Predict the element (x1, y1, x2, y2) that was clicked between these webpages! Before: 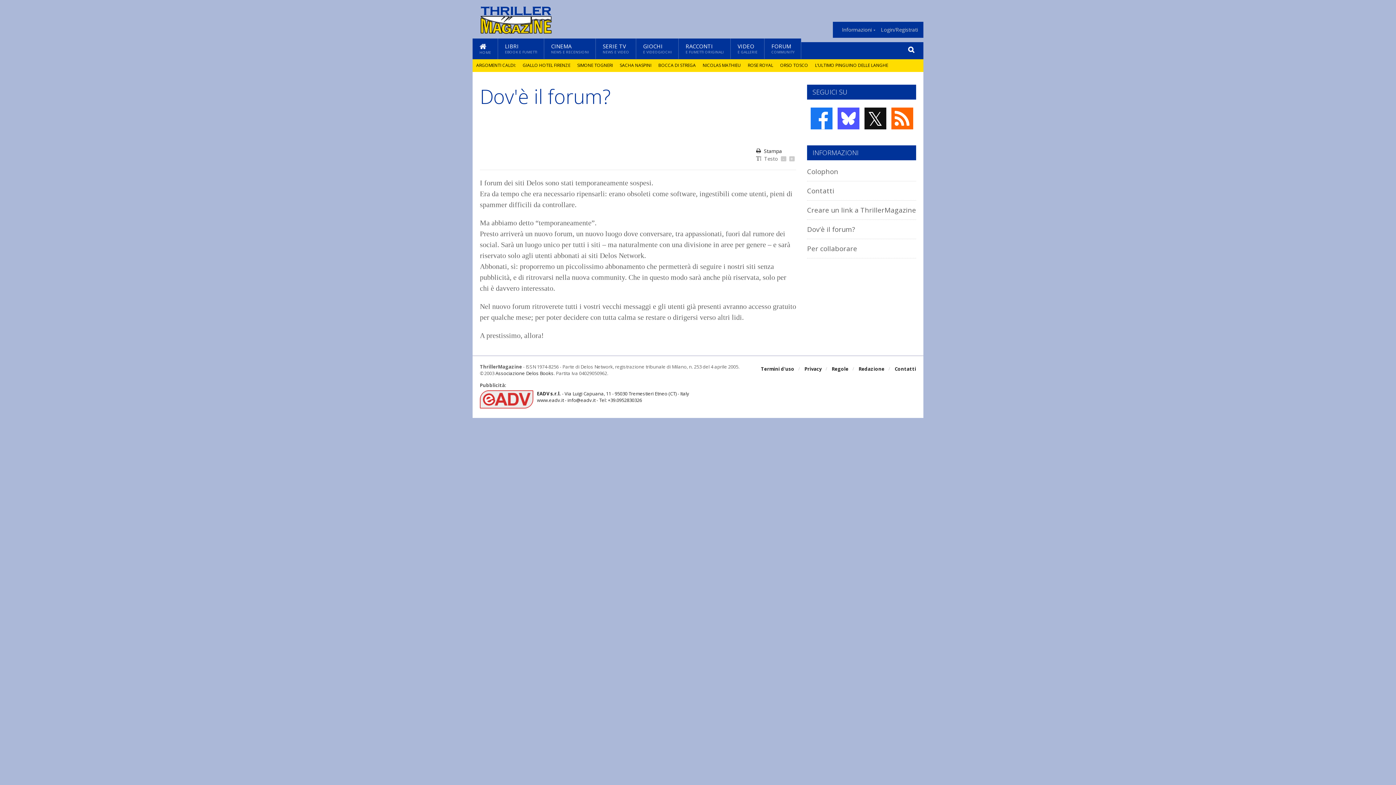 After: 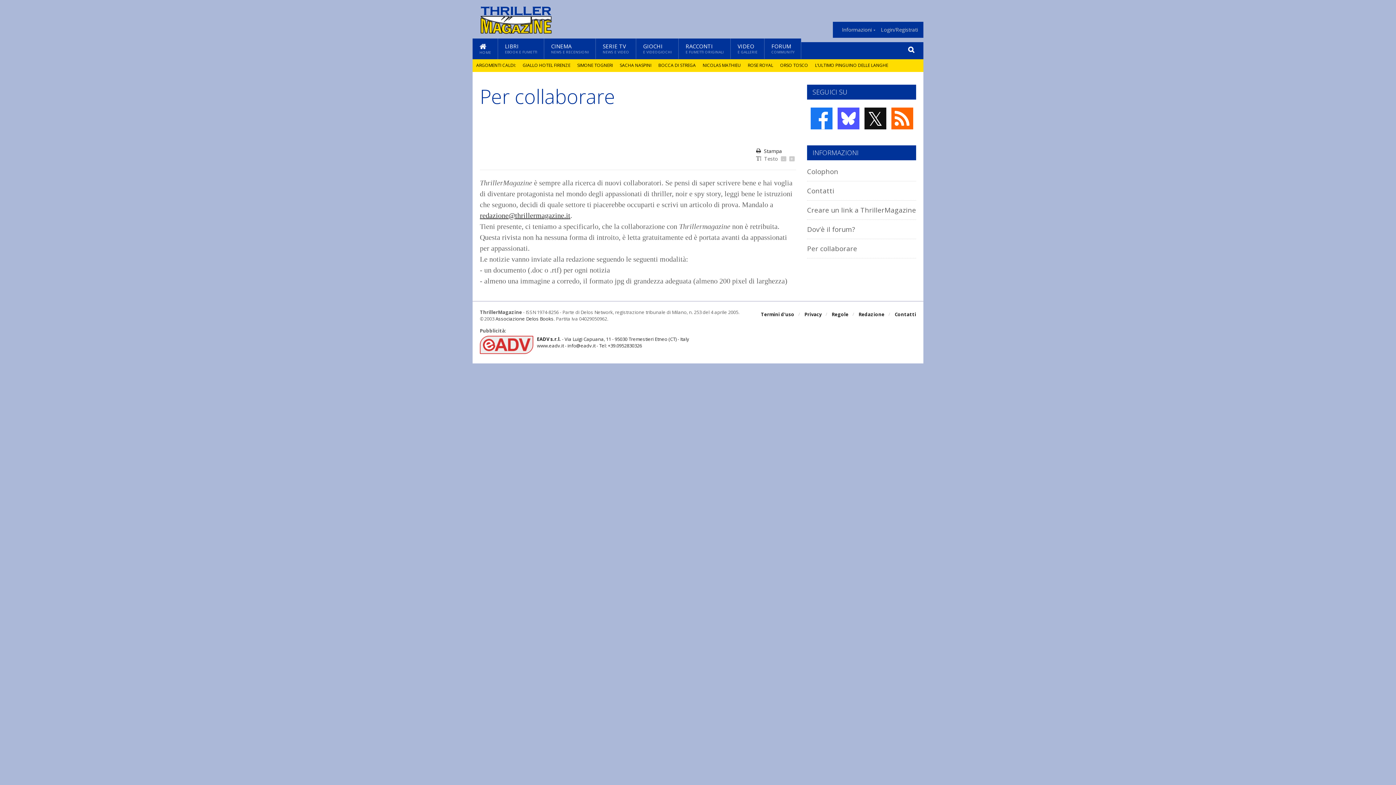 Action: label: Per collaborare bbox: (807, 244, 857, 253)